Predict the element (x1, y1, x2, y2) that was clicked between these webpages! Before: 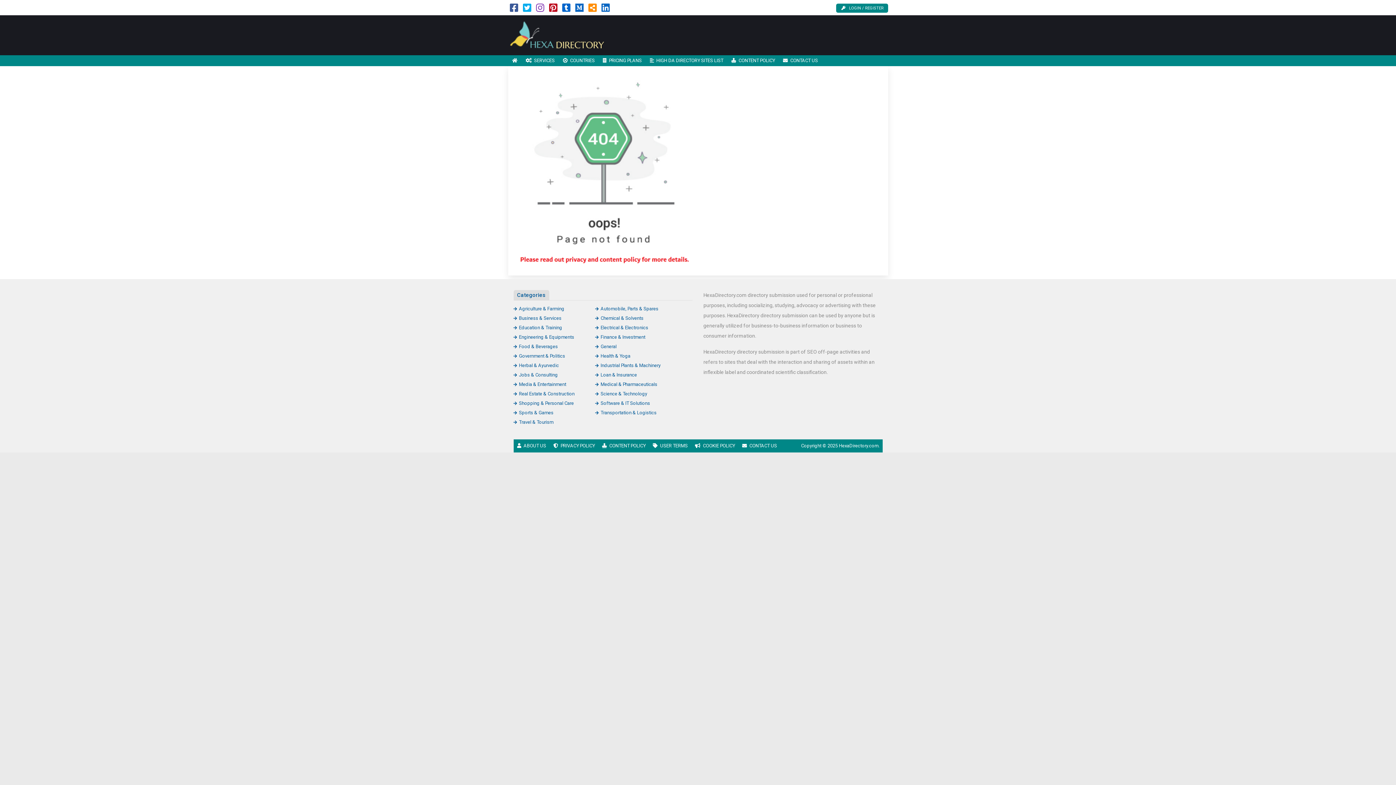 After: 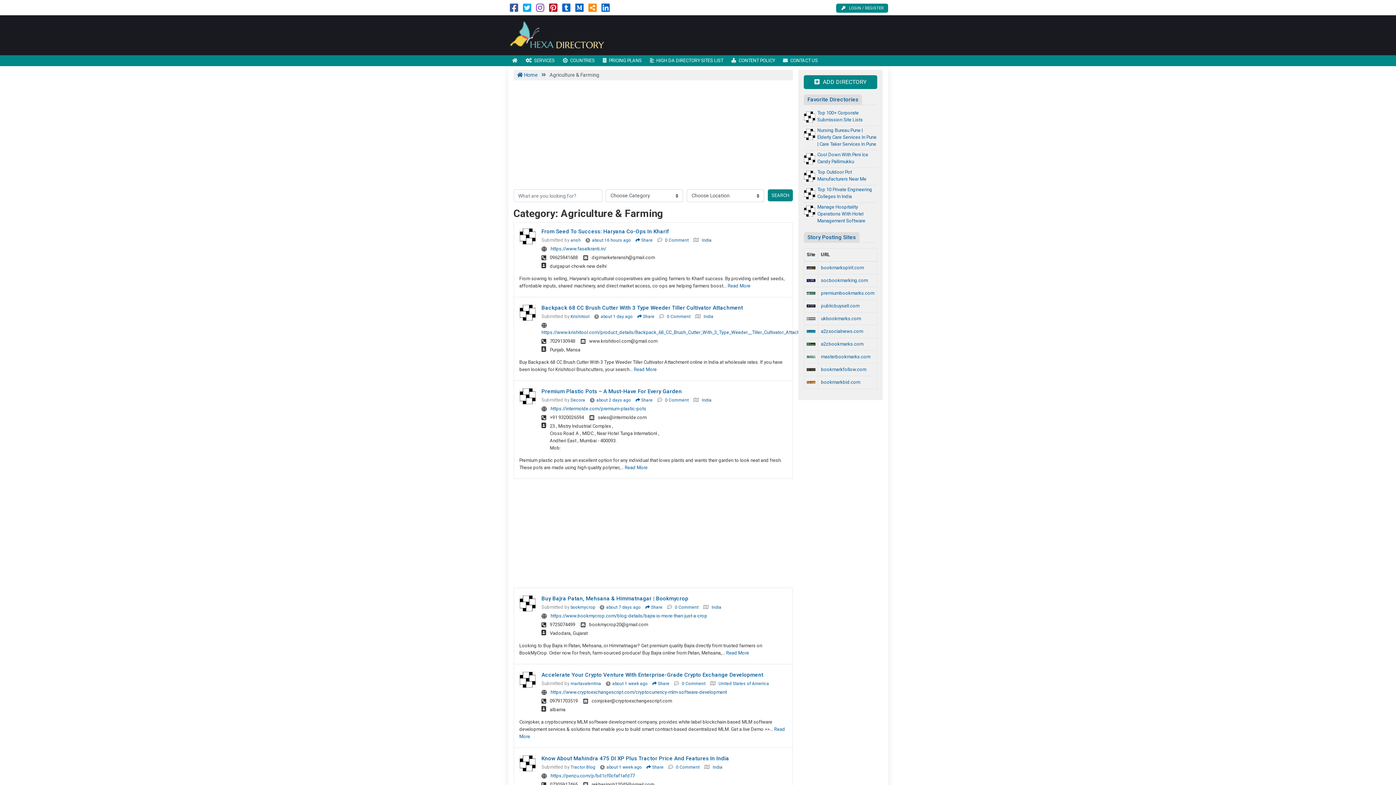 Action: bbox: (513, 306, 564, 311) label: Agriculture & Farming